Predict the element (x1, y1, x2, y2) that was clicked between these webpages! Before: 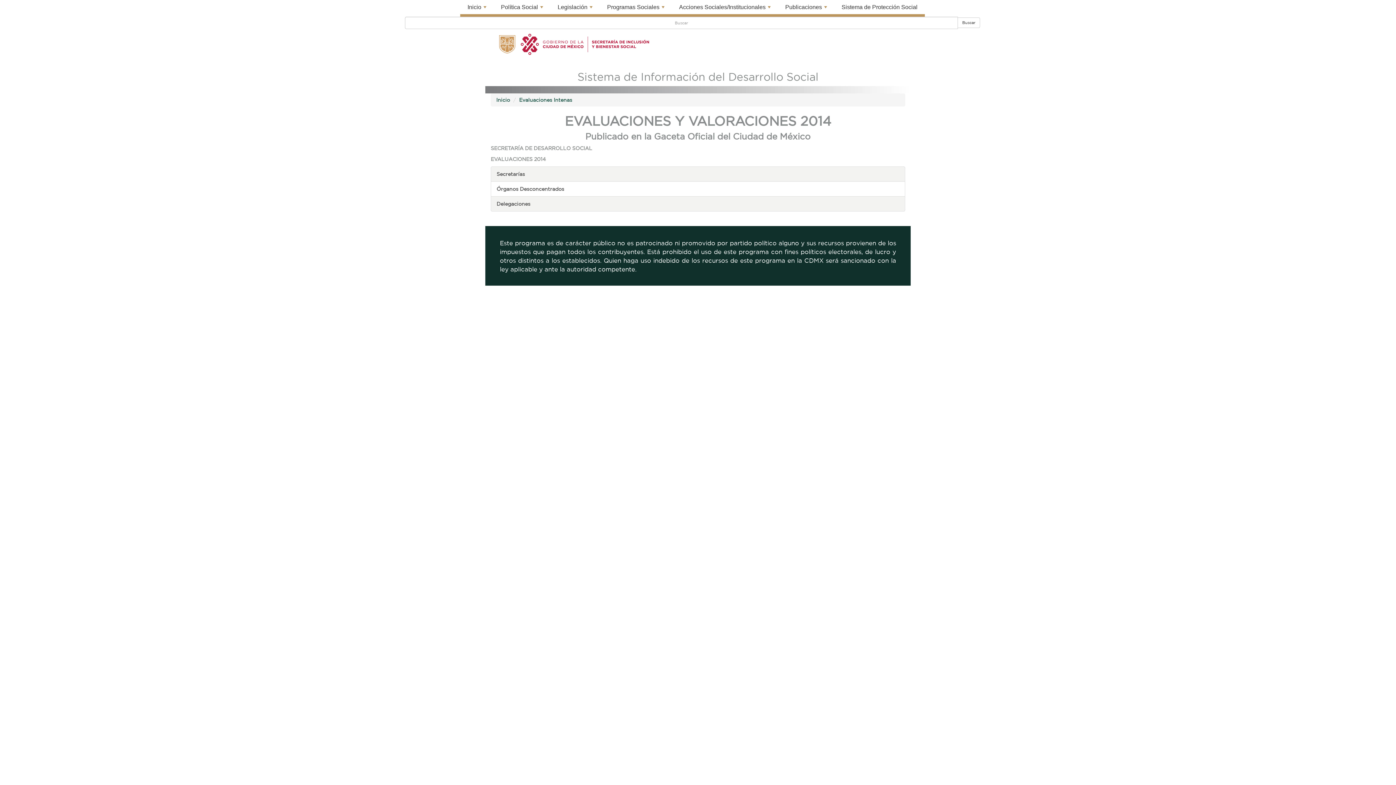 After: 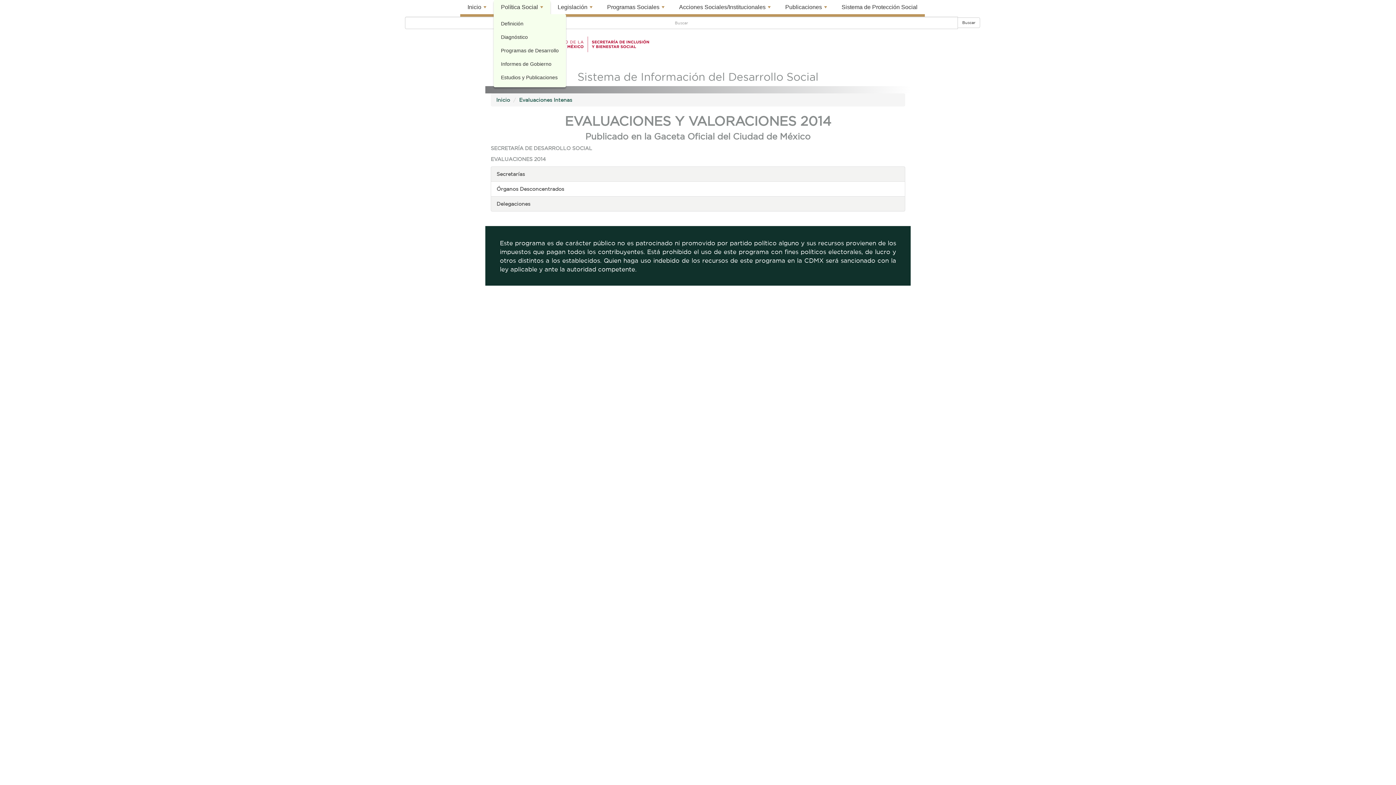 Action: bbox: (493, 0, 550, 14) label: Política Social